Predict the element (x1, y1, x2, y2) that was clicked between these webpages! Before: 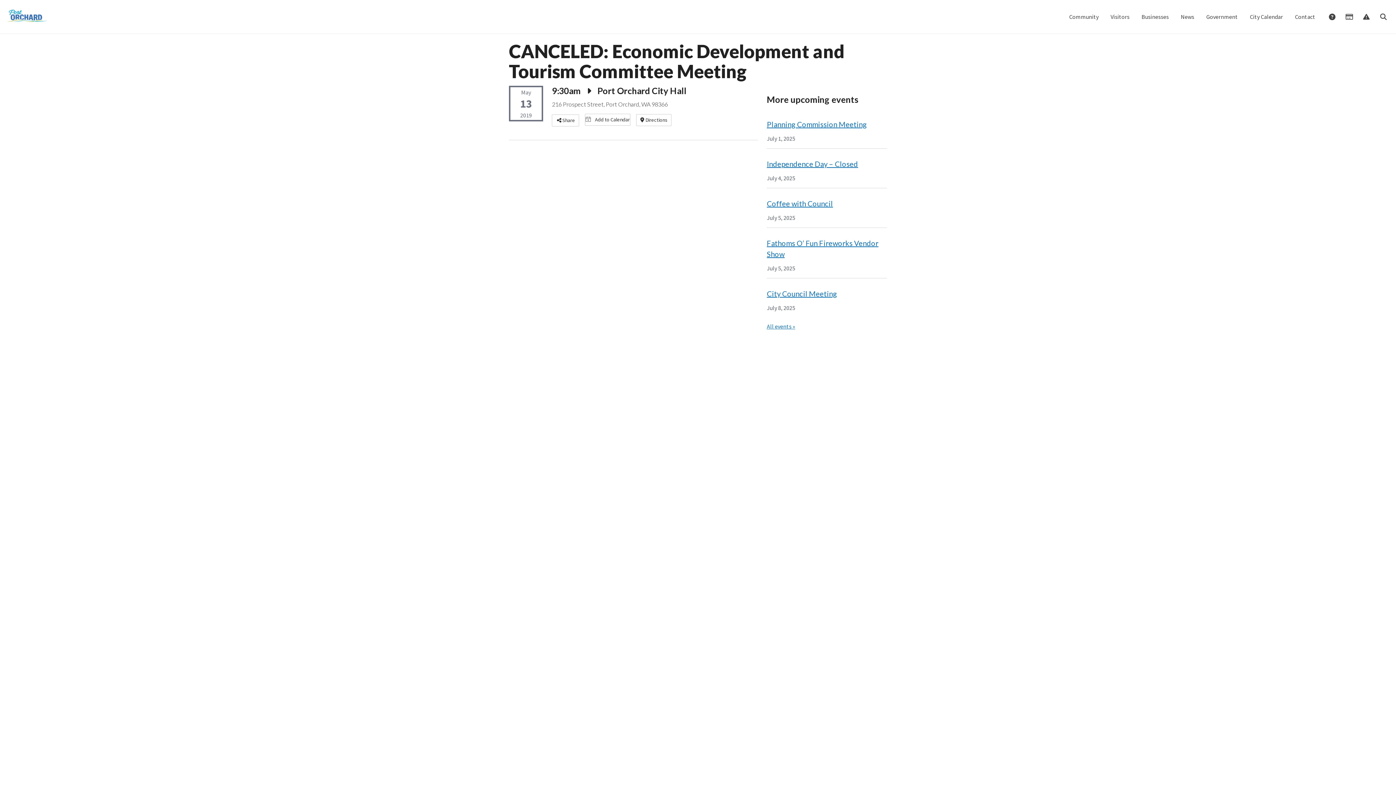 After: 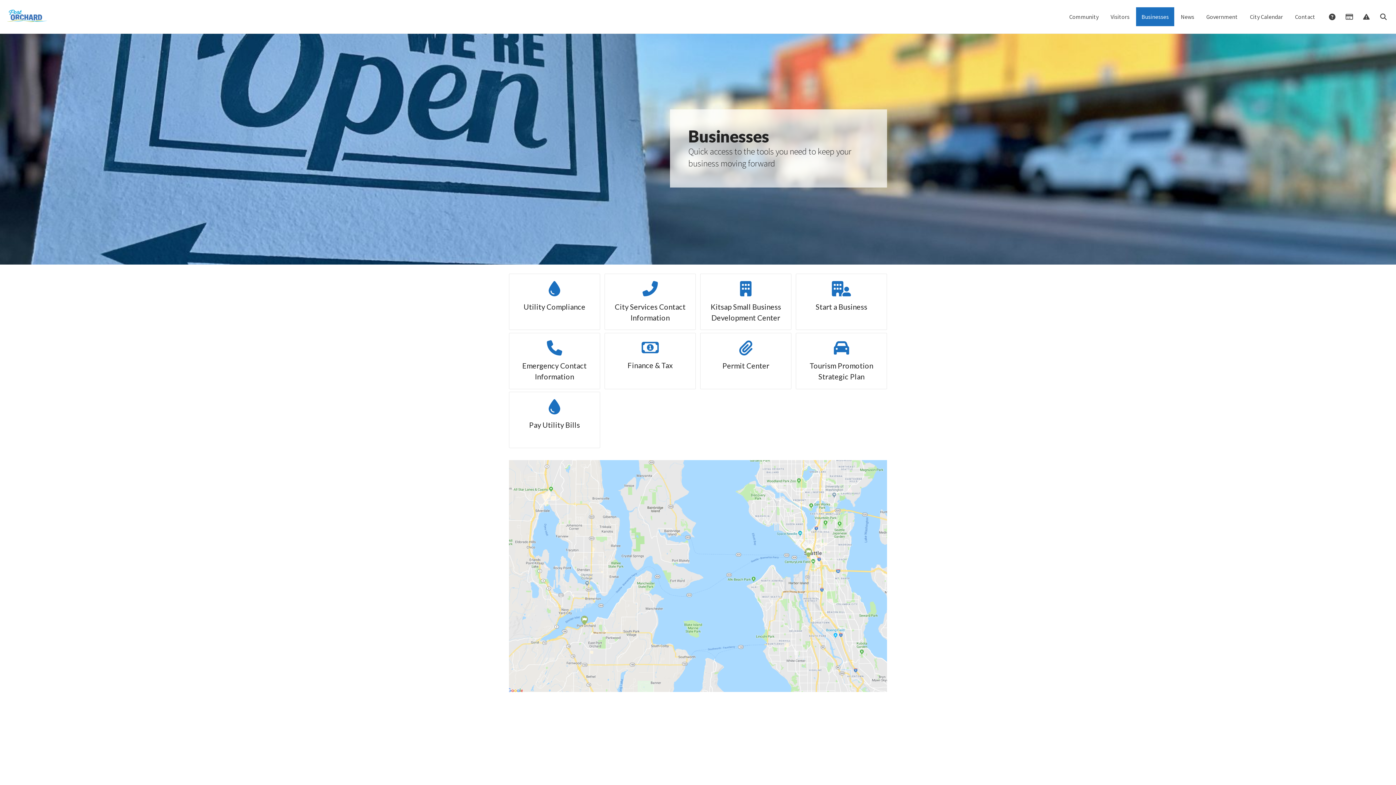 Action: label: Businesses bbox: (1136, 7, 1174, 26)